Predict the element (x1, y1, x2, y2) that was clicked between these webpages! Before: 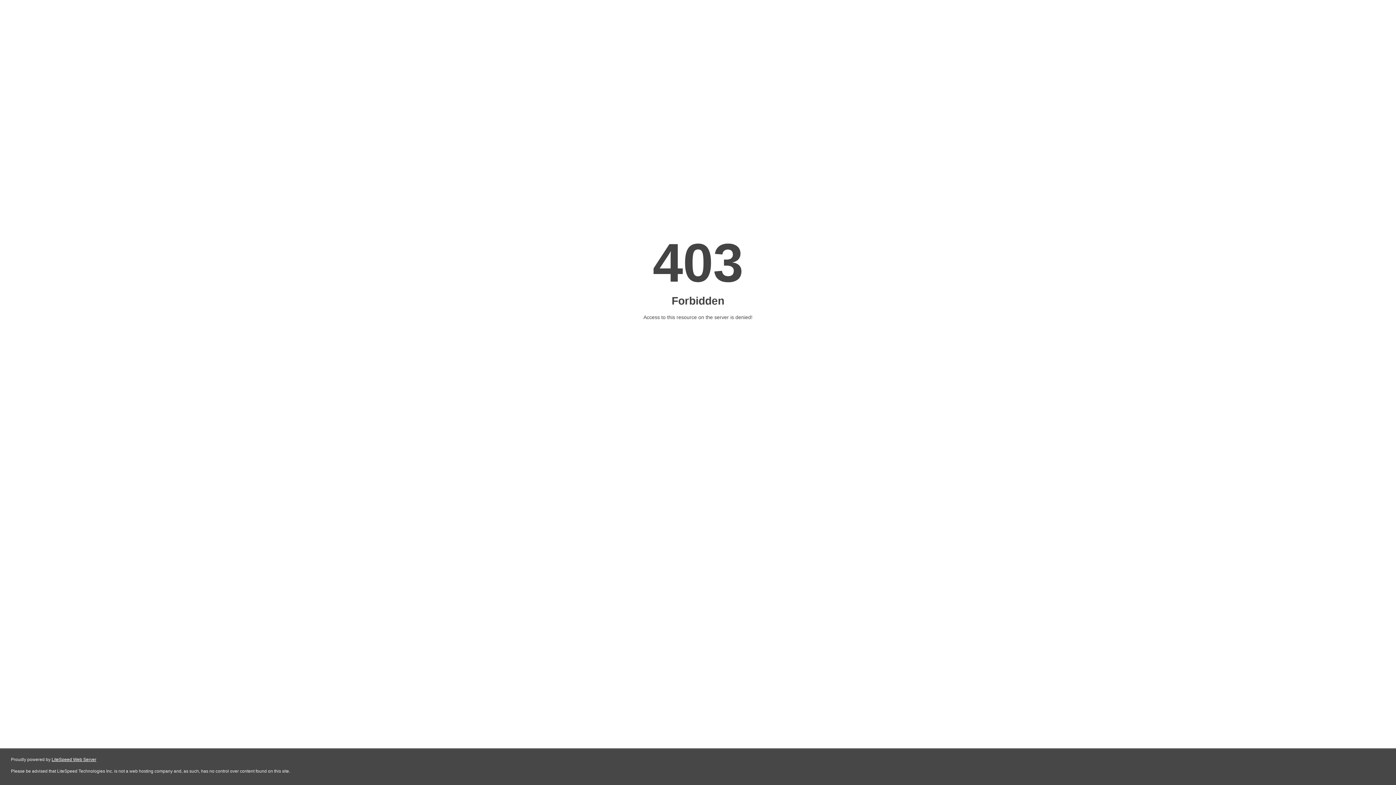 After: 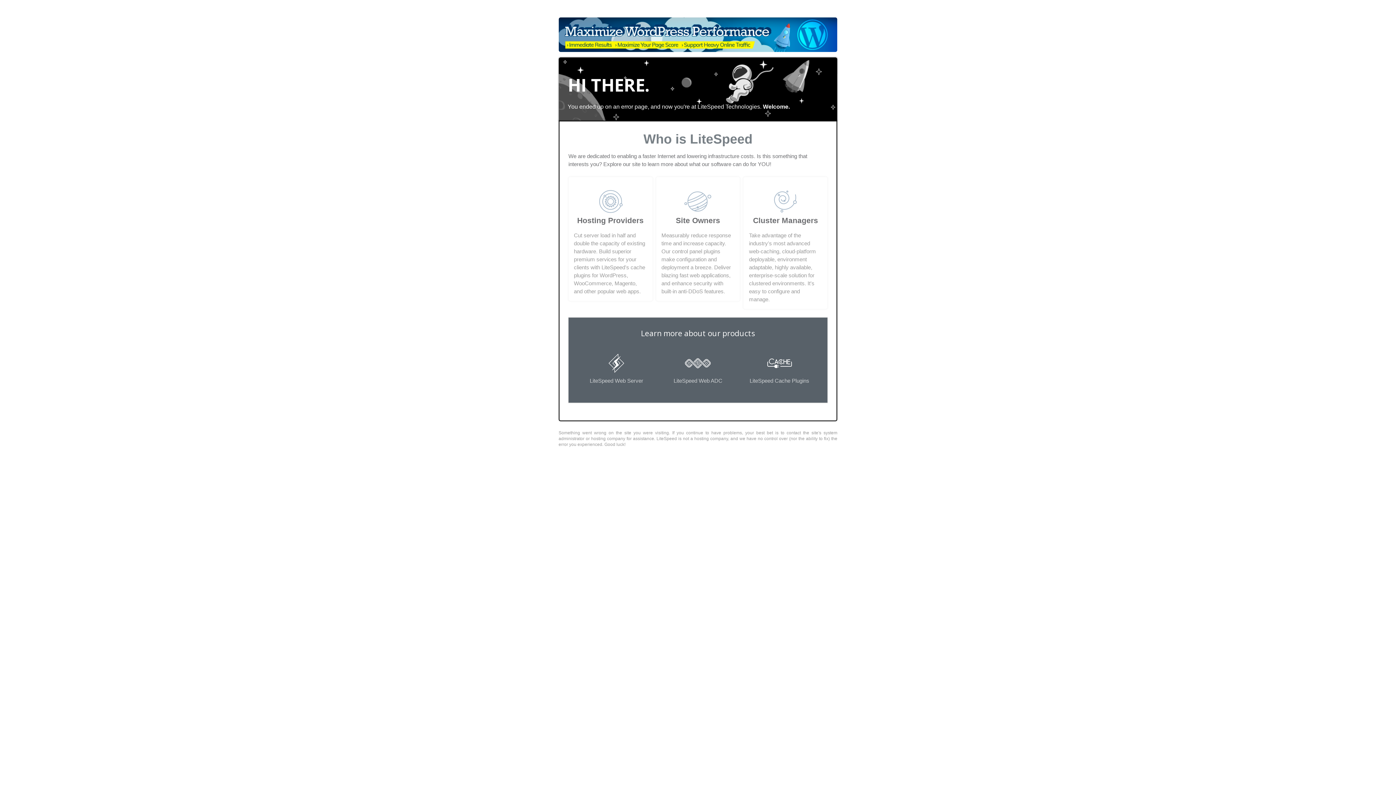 Action: label: LiteSpeed Web Server bbox: (51, 757, 96, 762)